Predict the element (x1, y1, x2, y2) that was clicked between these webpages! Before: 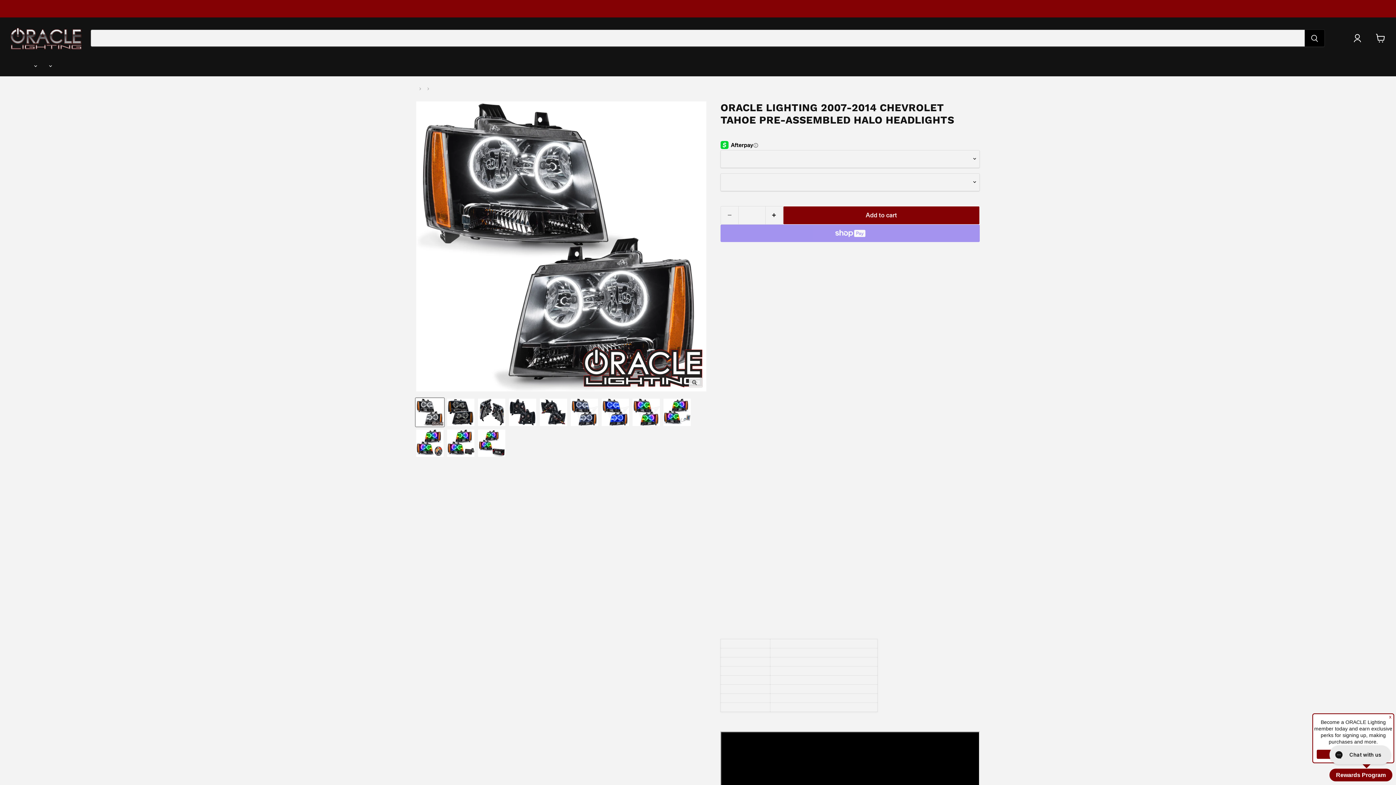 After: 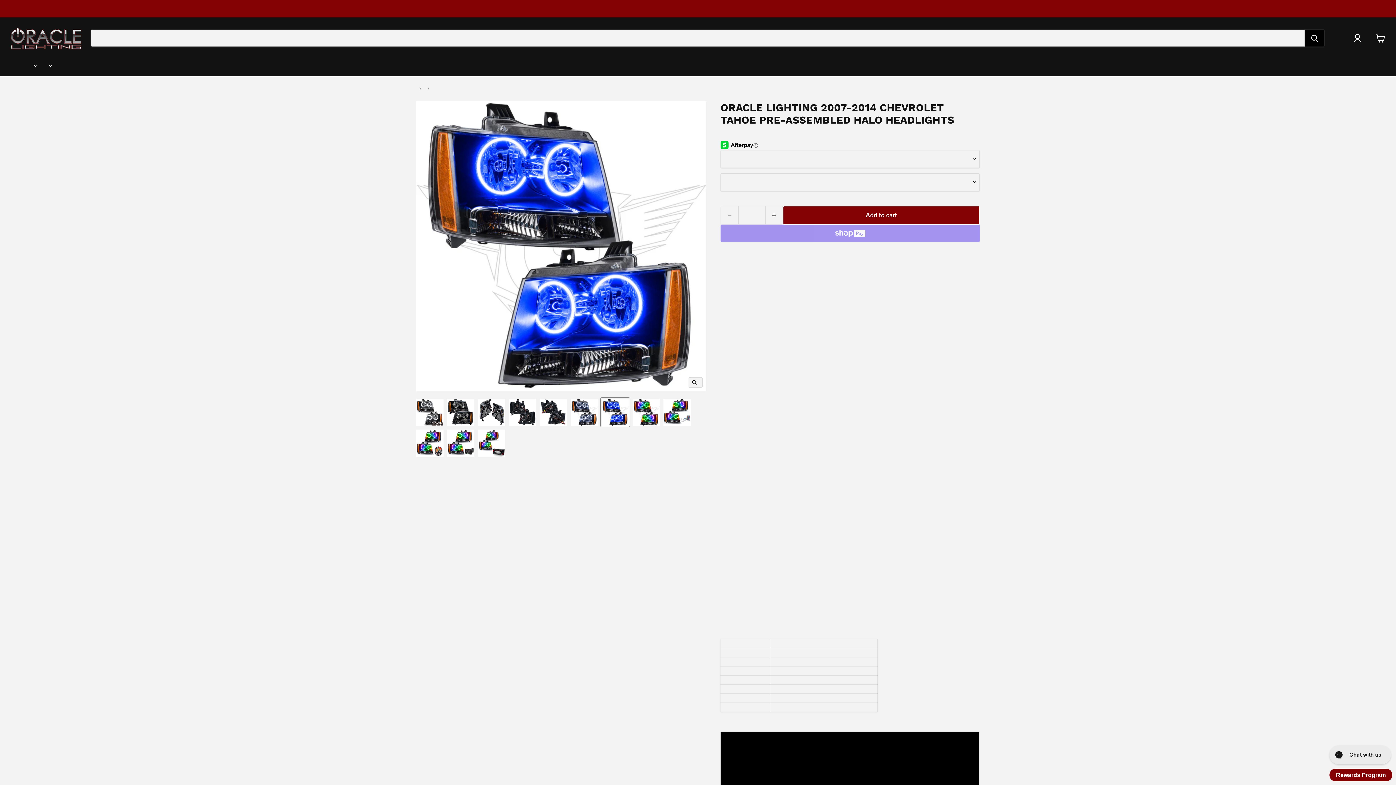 Action: bbox: (601, 398, 629, 426) label: 2007-2014 Chevrolet Tahoe Pre-Assembled Halo Headlights with blue LED halo rings. thumbnail